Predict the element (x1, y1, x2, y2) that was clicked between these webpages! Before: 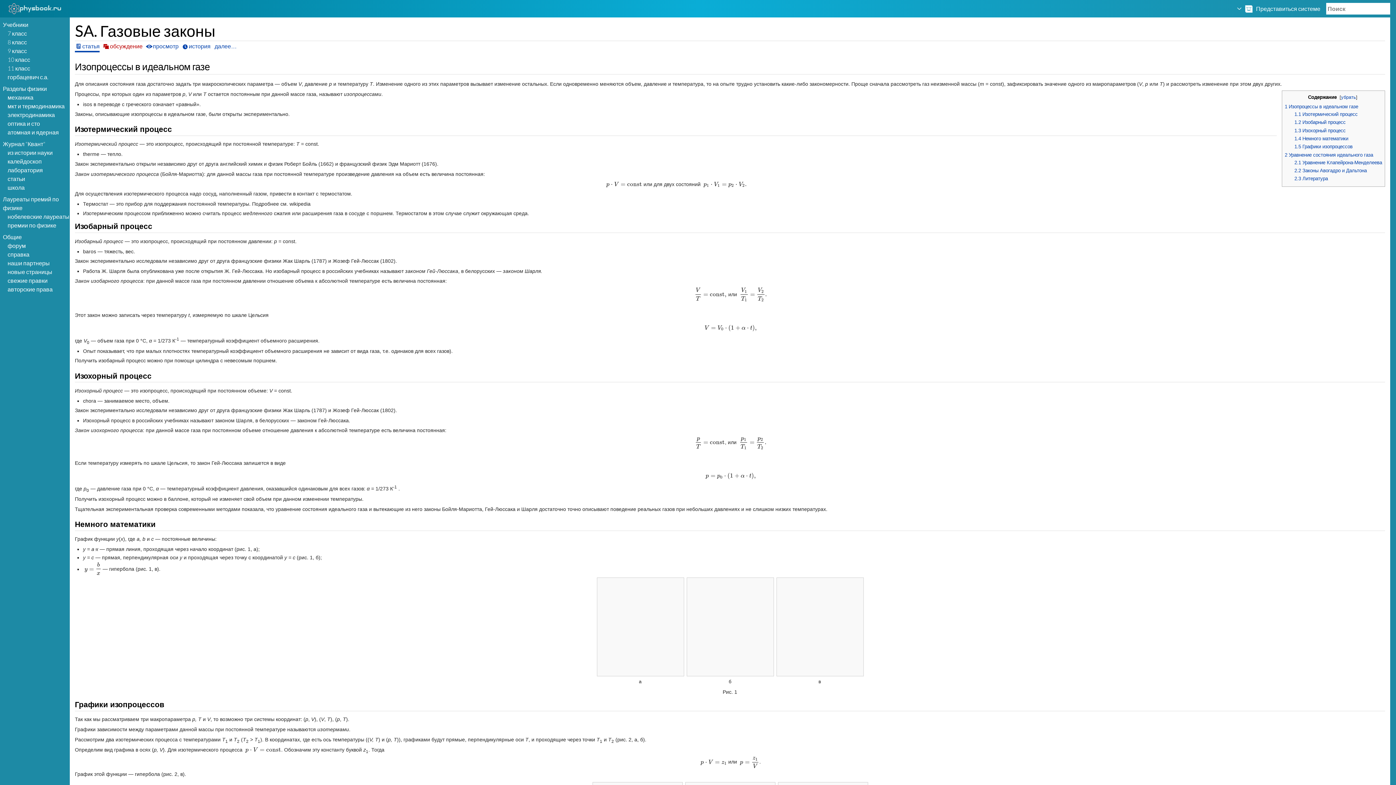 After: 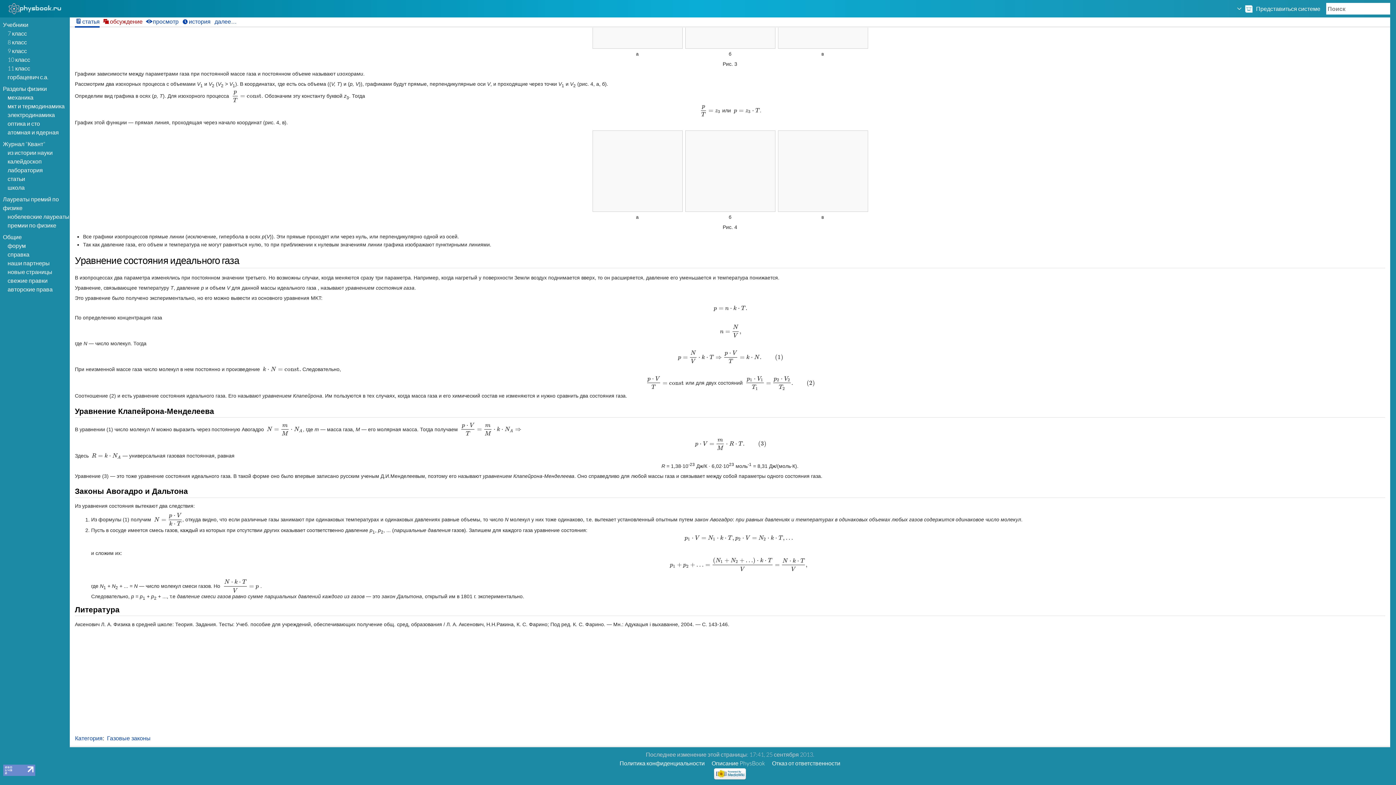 Action: label: 2.1 Уравнение Клапейрона-Менделеева bbox: (1294, 159, 1382, 165)